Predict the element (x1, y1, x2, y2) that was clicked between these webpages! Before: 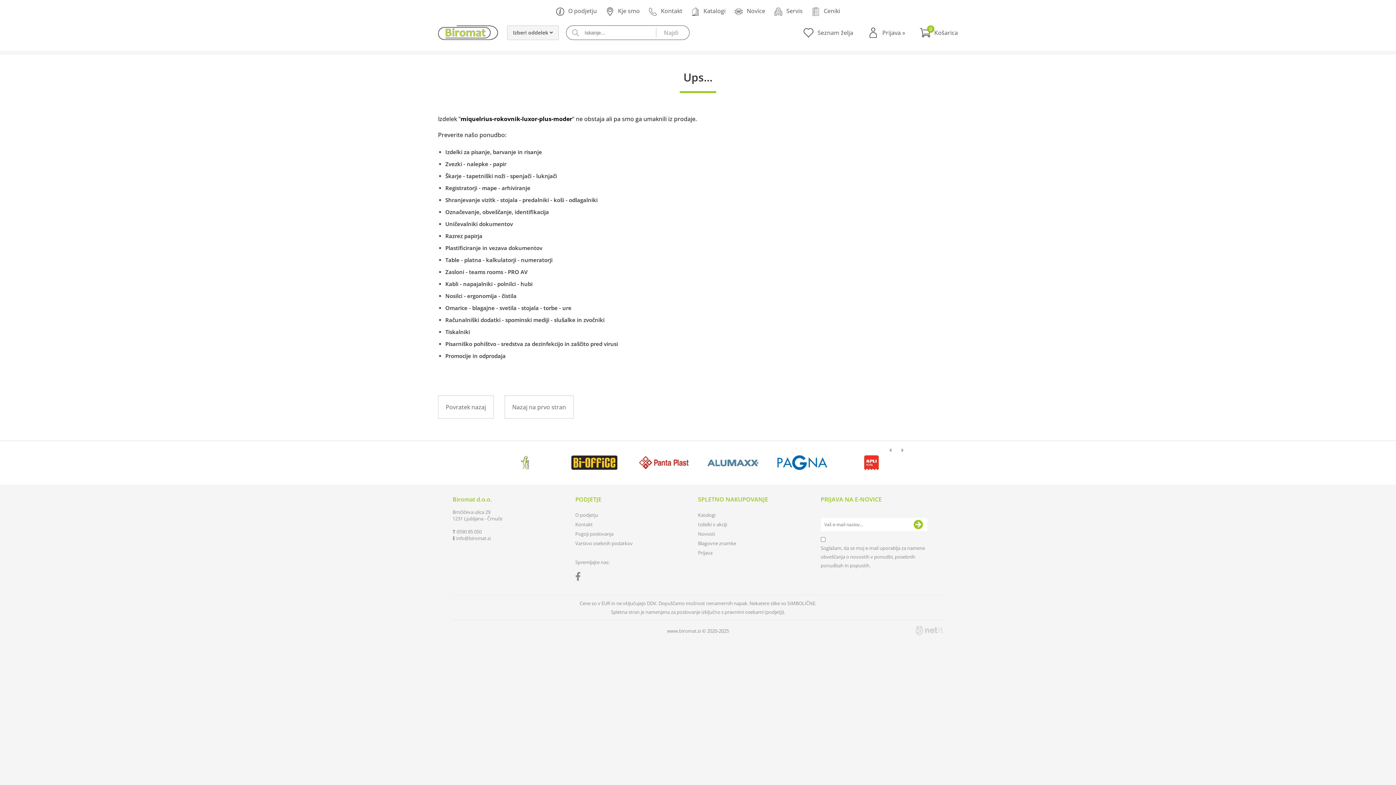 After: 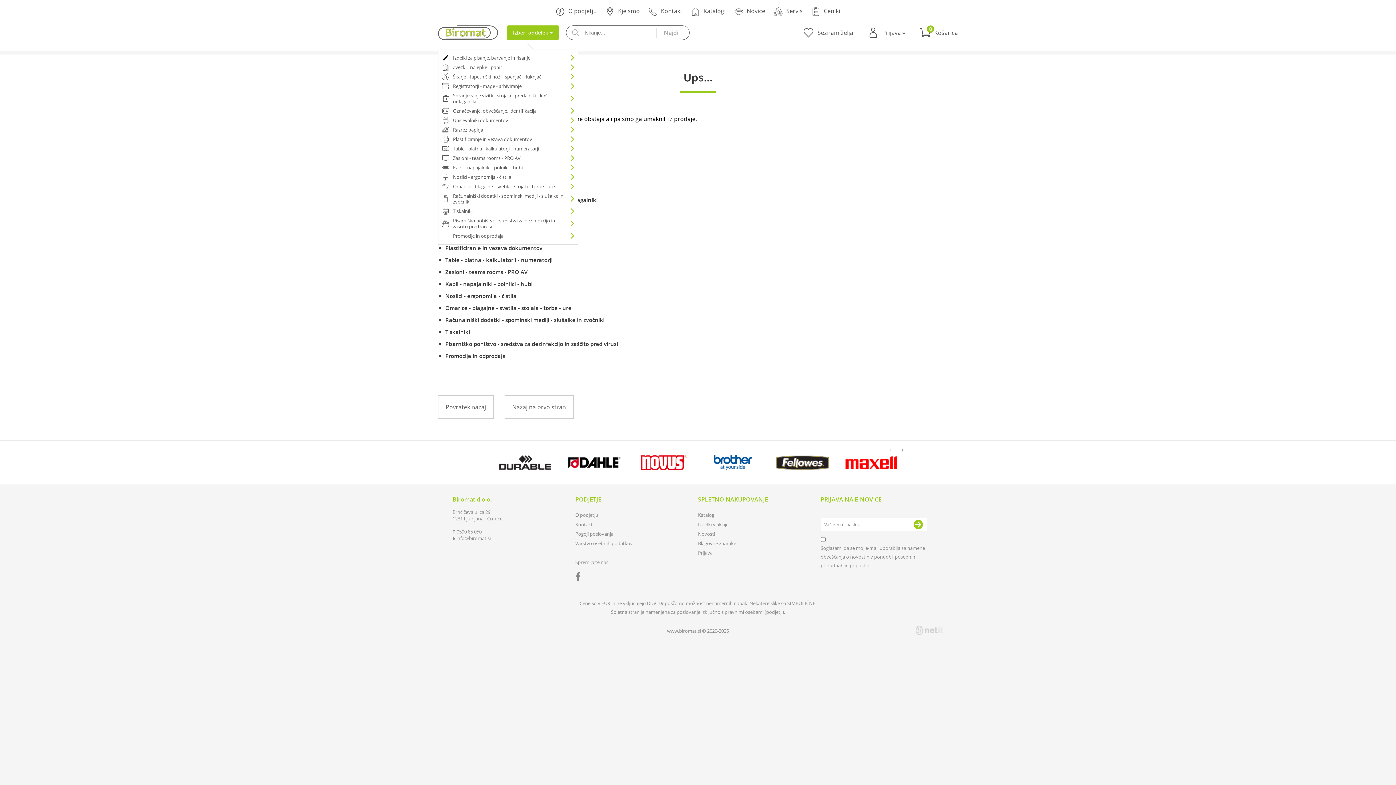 Action: bbox: (507, 25, 558, 40) label: Izberi oddelek 